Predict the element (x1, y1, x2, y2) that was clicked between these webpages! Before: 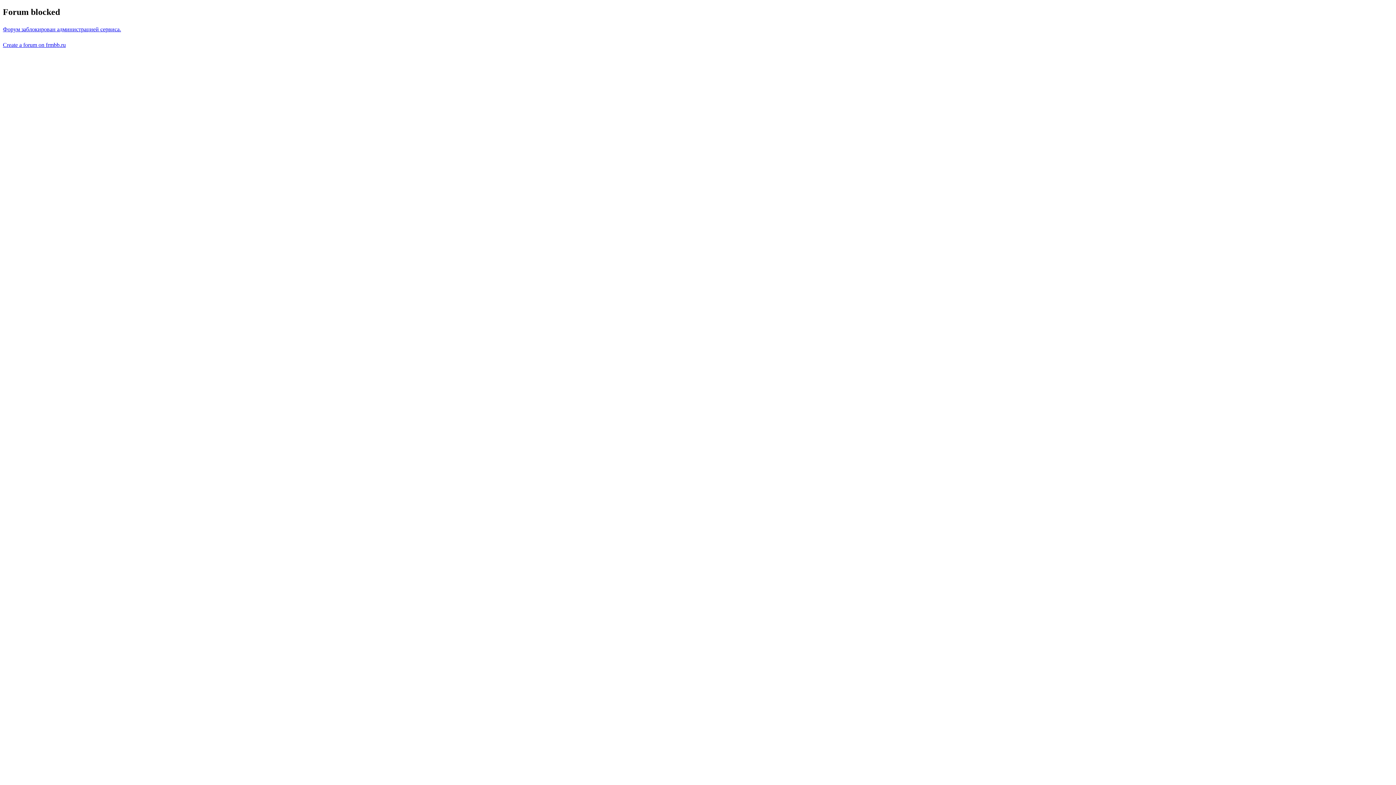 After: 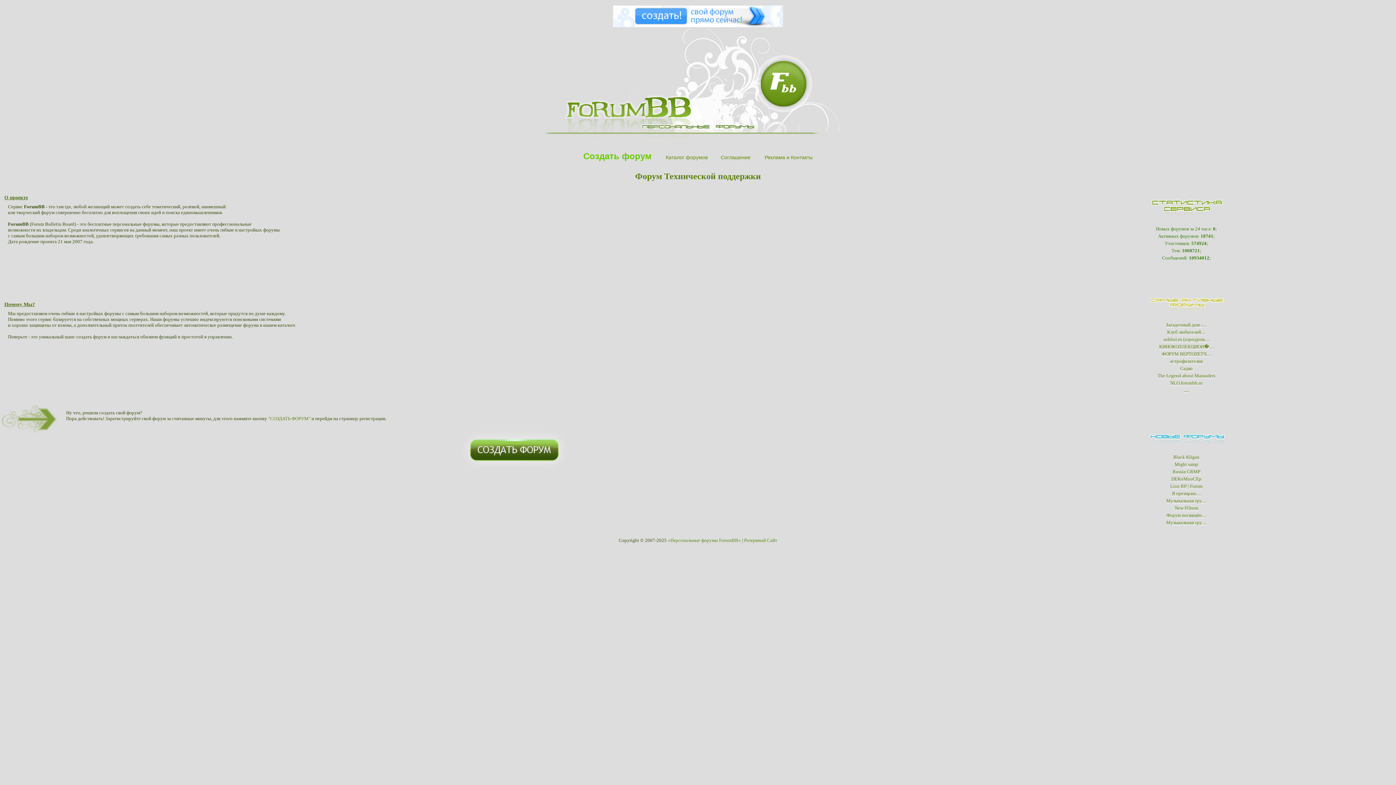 Action: label: Create a forum on frmbb.ru bbox: (2, 41, 65, 47)